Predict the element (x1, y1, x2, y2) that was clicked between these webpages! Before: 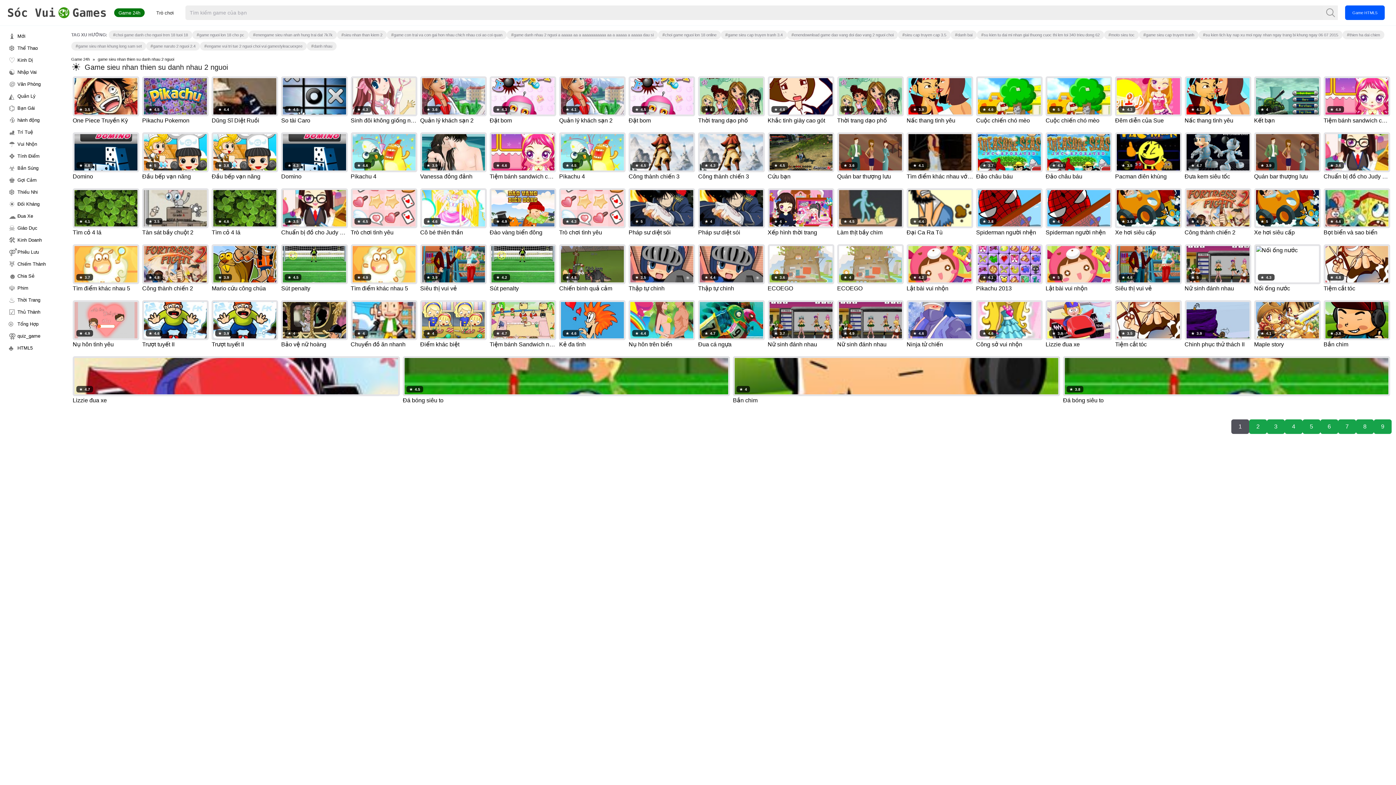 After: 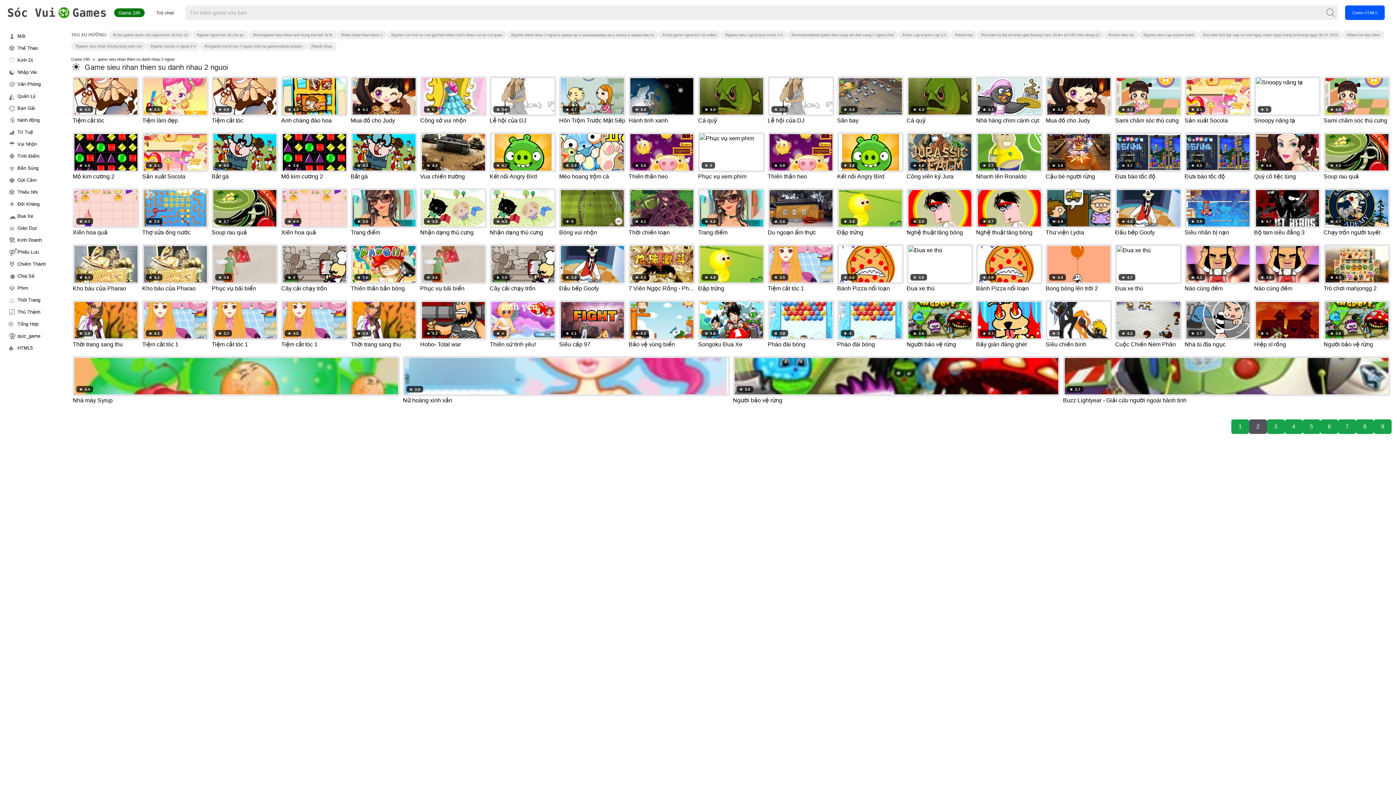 Action: bbox: (1249, 419, 1267, 434) label: 2